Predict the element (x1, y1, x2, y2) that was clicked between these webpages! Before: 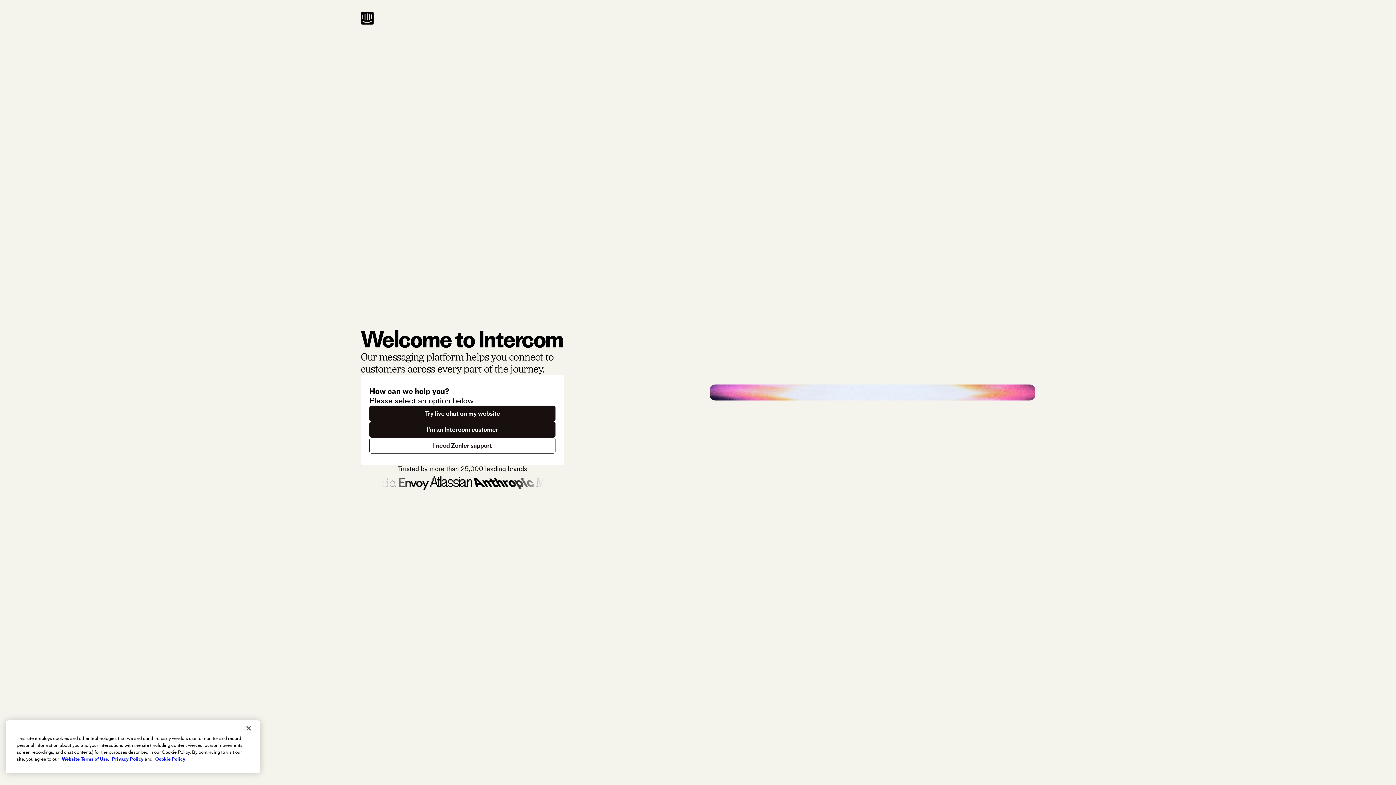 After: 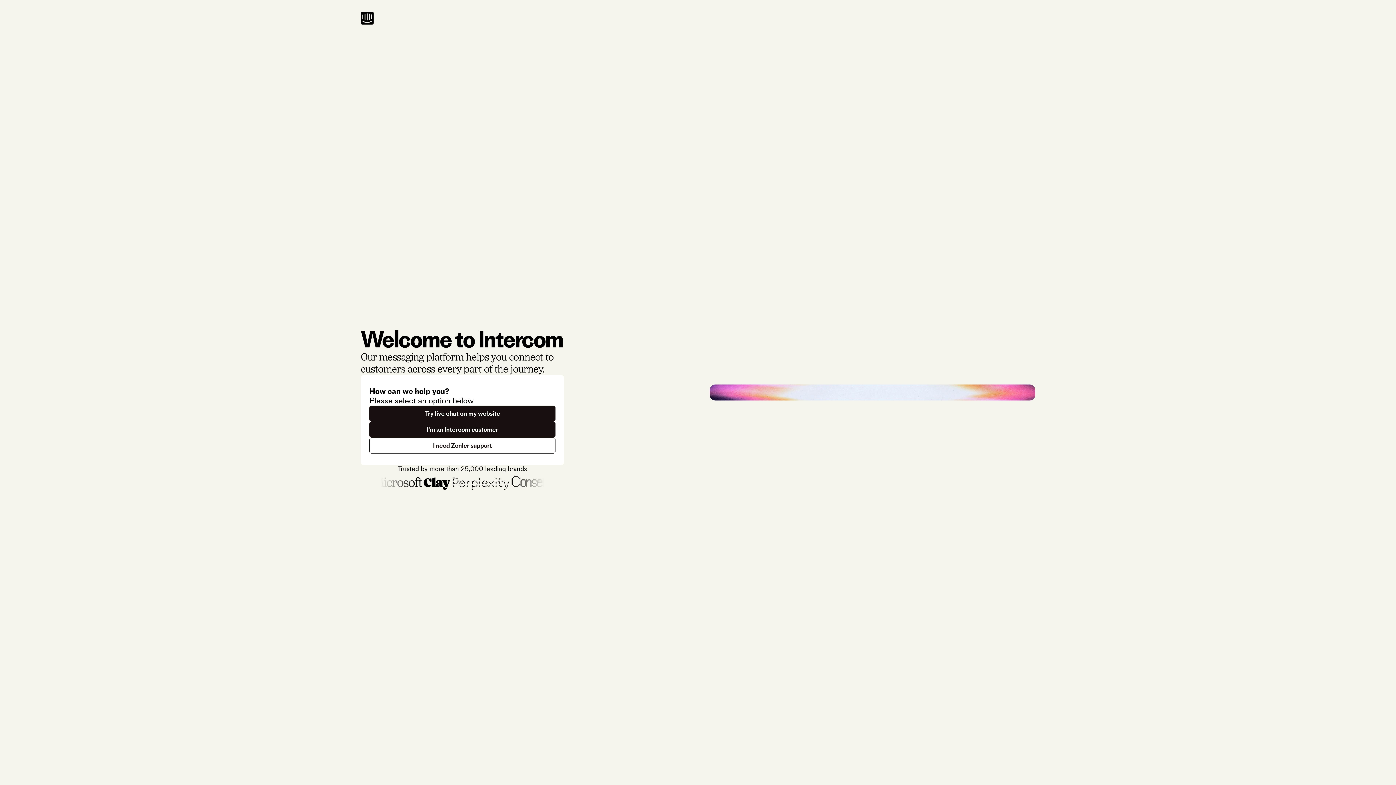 Action: label: Close bbox: (240, 720, 256, 736)